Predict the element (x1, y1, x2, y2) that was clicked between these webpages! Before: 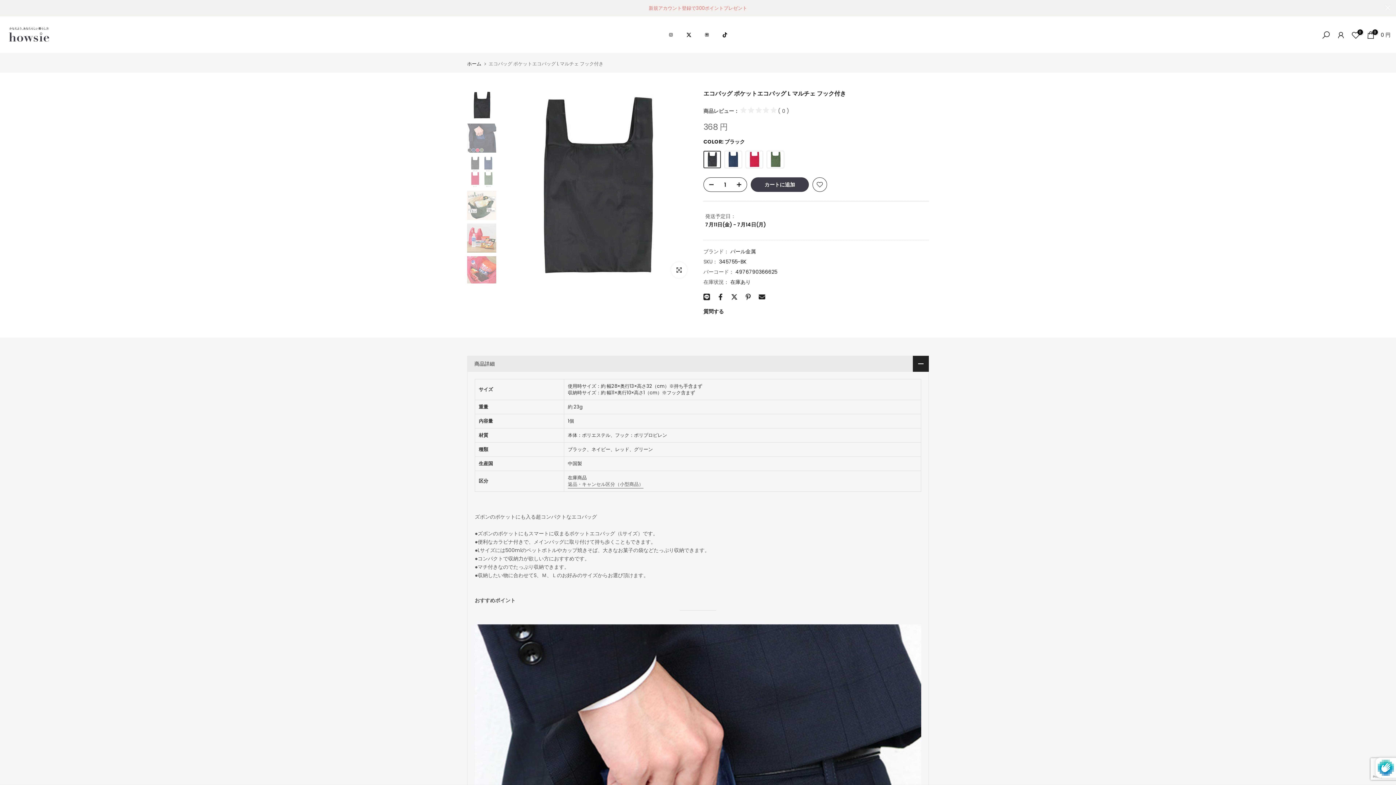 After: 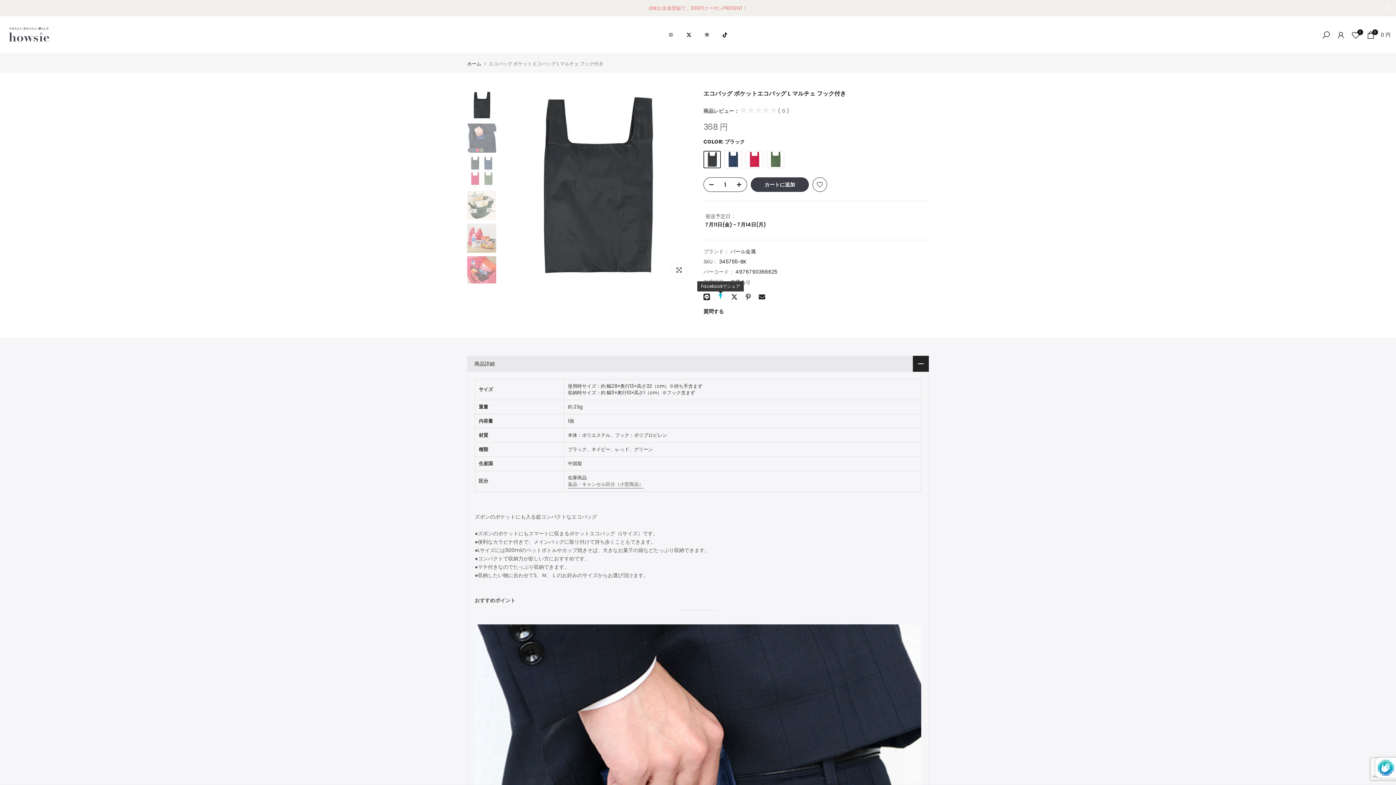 Action: bbox: (717, 293, 724, 300)